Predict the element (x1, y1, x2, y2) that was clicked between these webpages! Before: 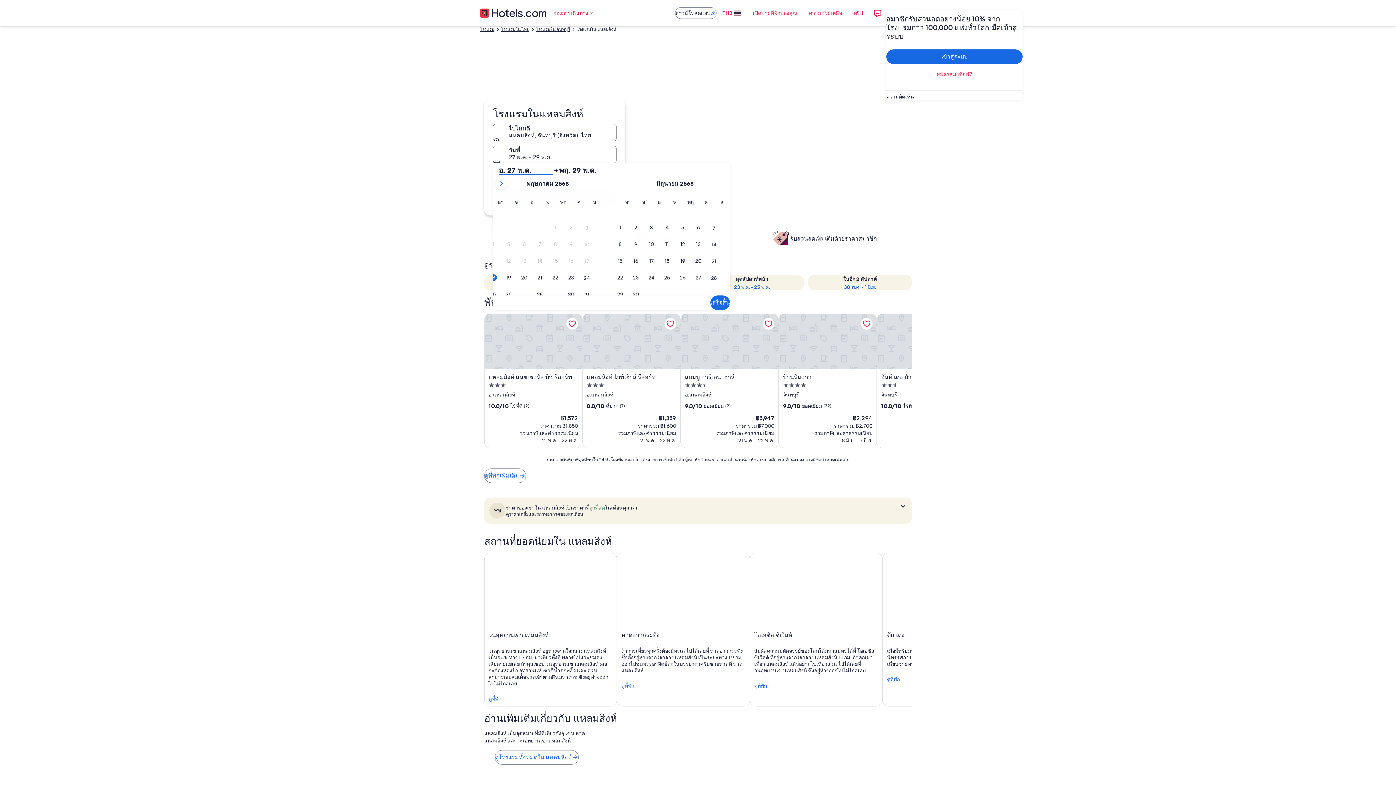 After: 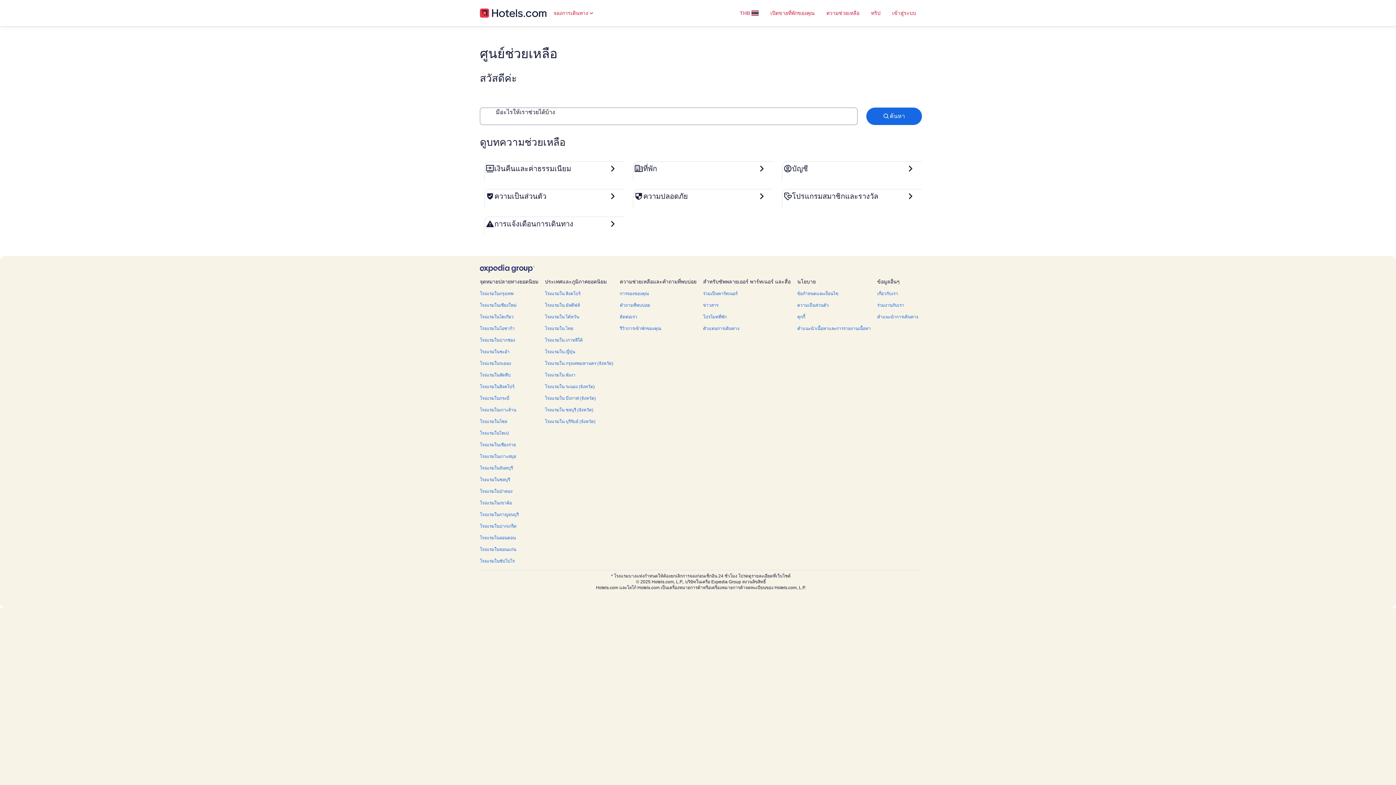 Action: label: ความช่วยเหลือ bbox: (803, 5, 848, 20)